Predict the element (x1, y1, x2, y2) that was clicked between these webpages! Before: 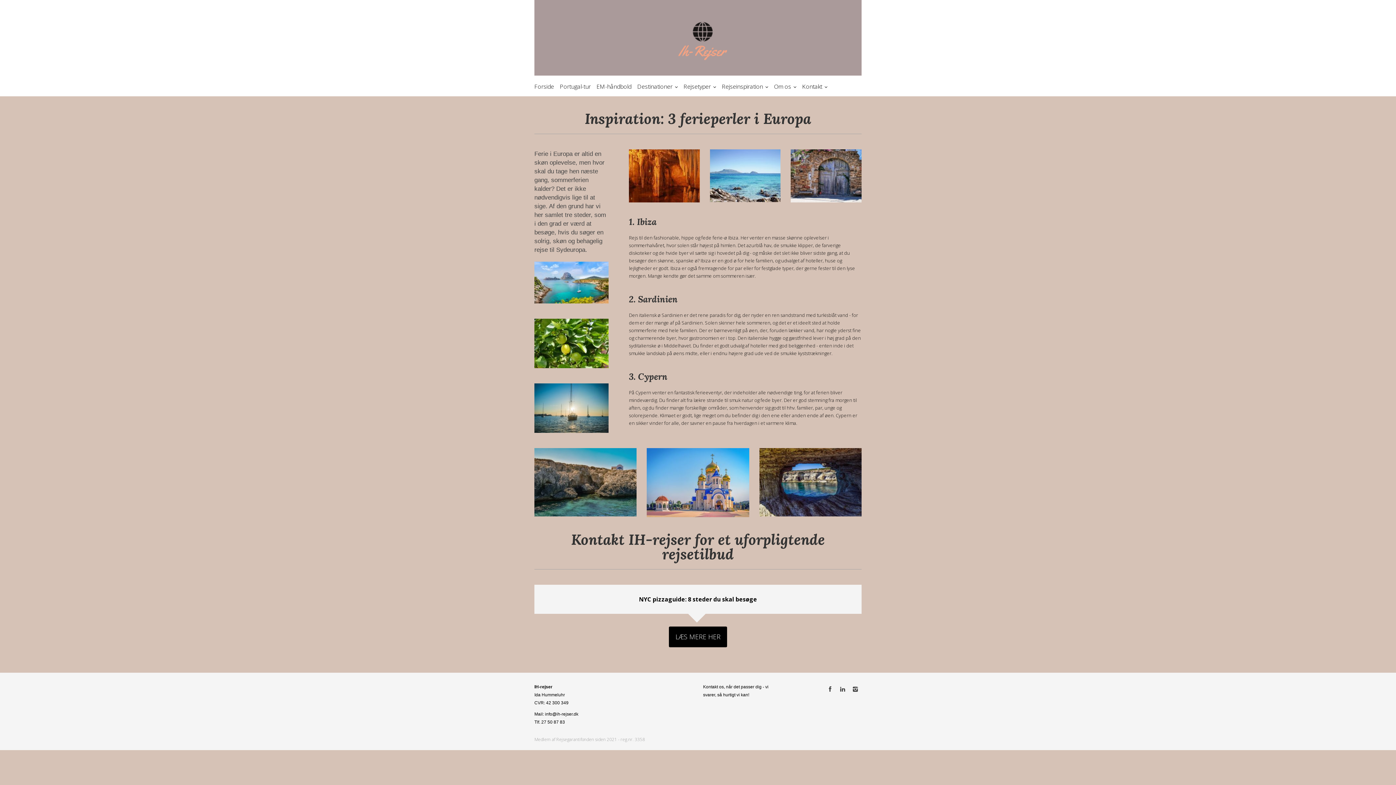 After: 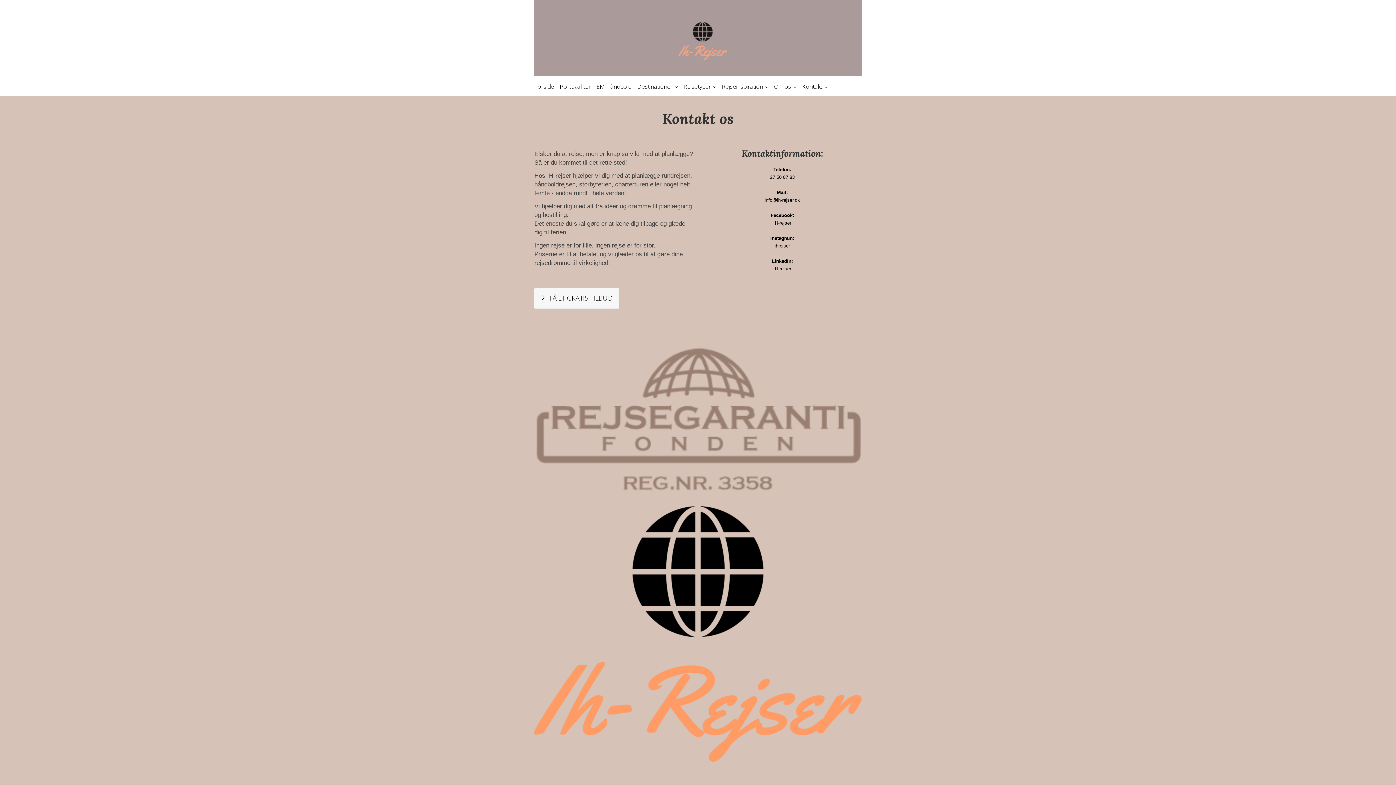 Action: label: Kontakt bbox: (802, 75, 827, 92)